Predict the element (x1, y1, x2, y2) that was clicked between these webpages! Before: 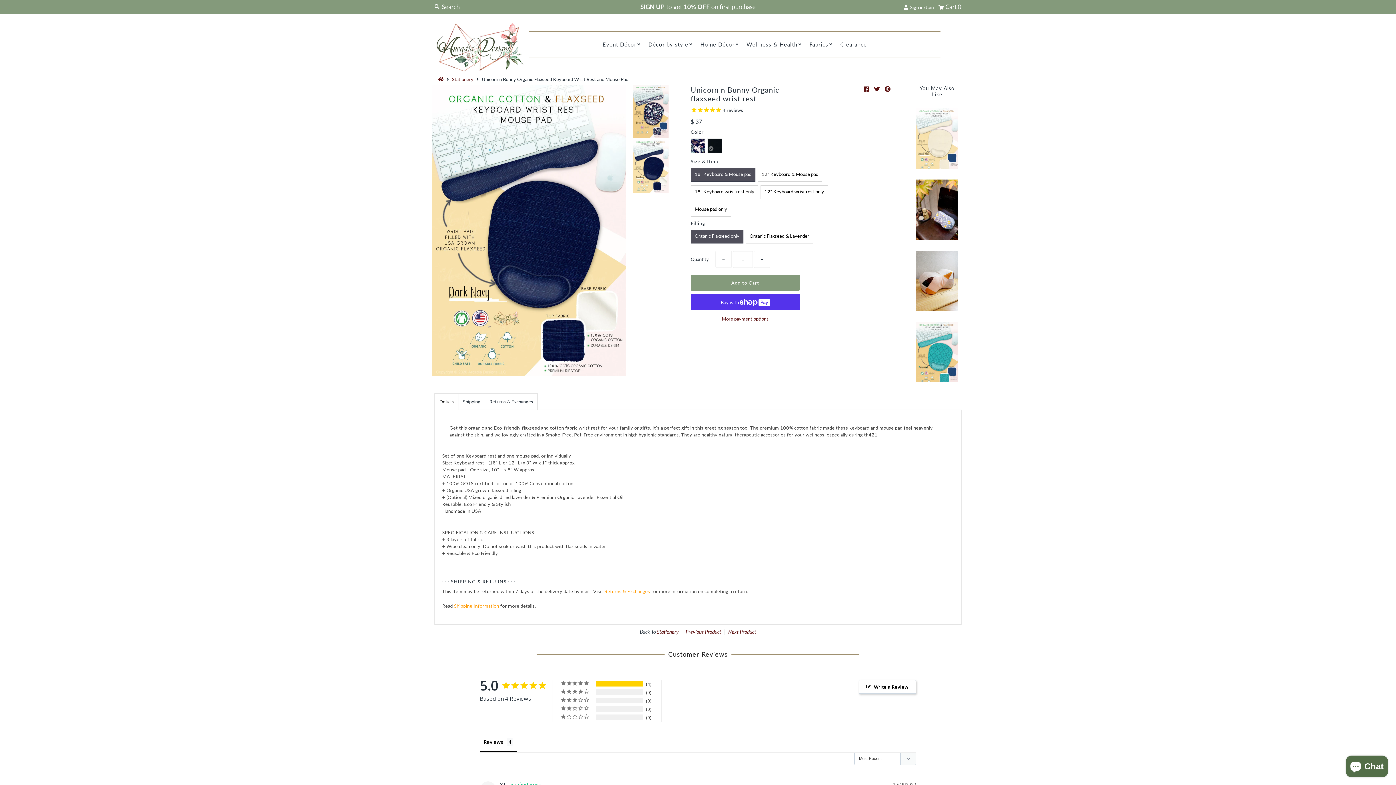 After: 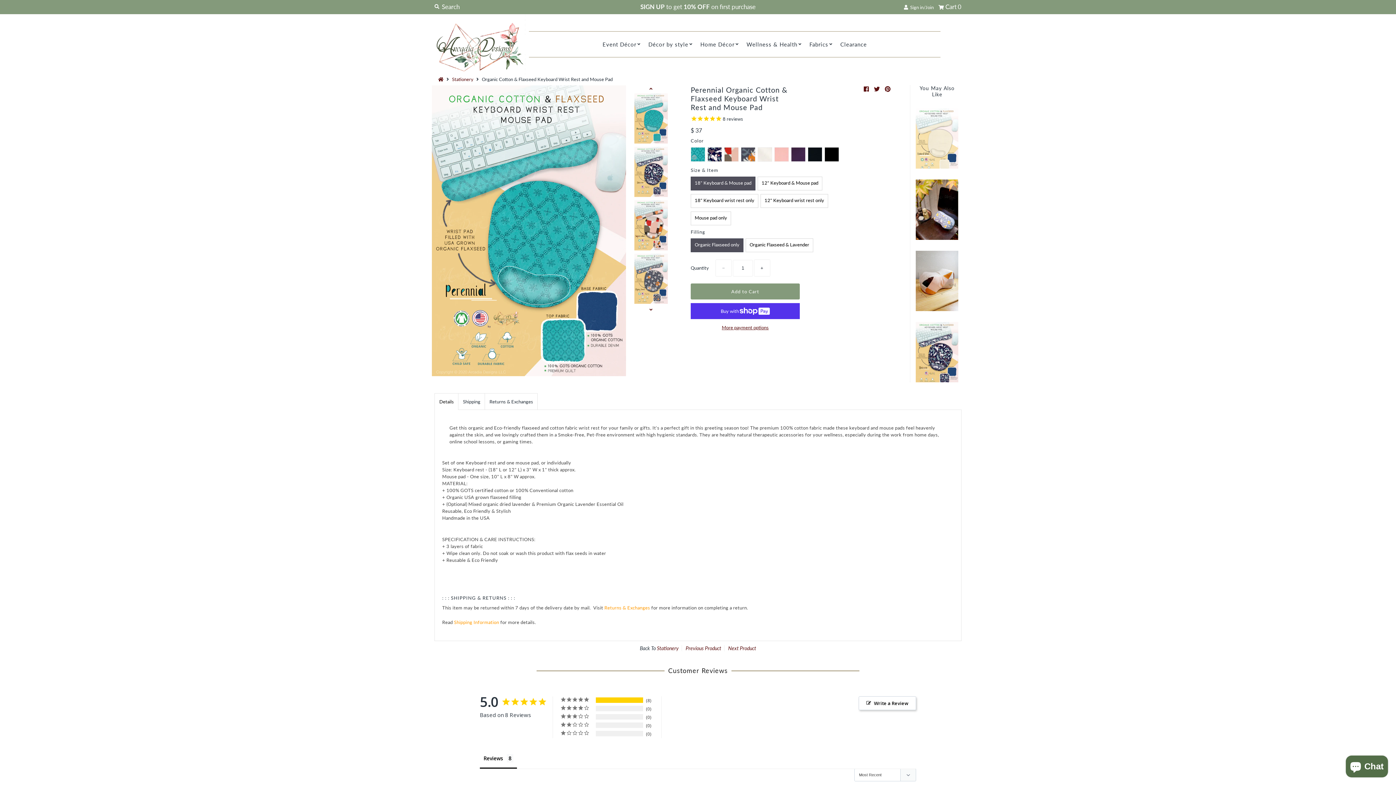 Action: bbox: (915, 318, 958, 382)